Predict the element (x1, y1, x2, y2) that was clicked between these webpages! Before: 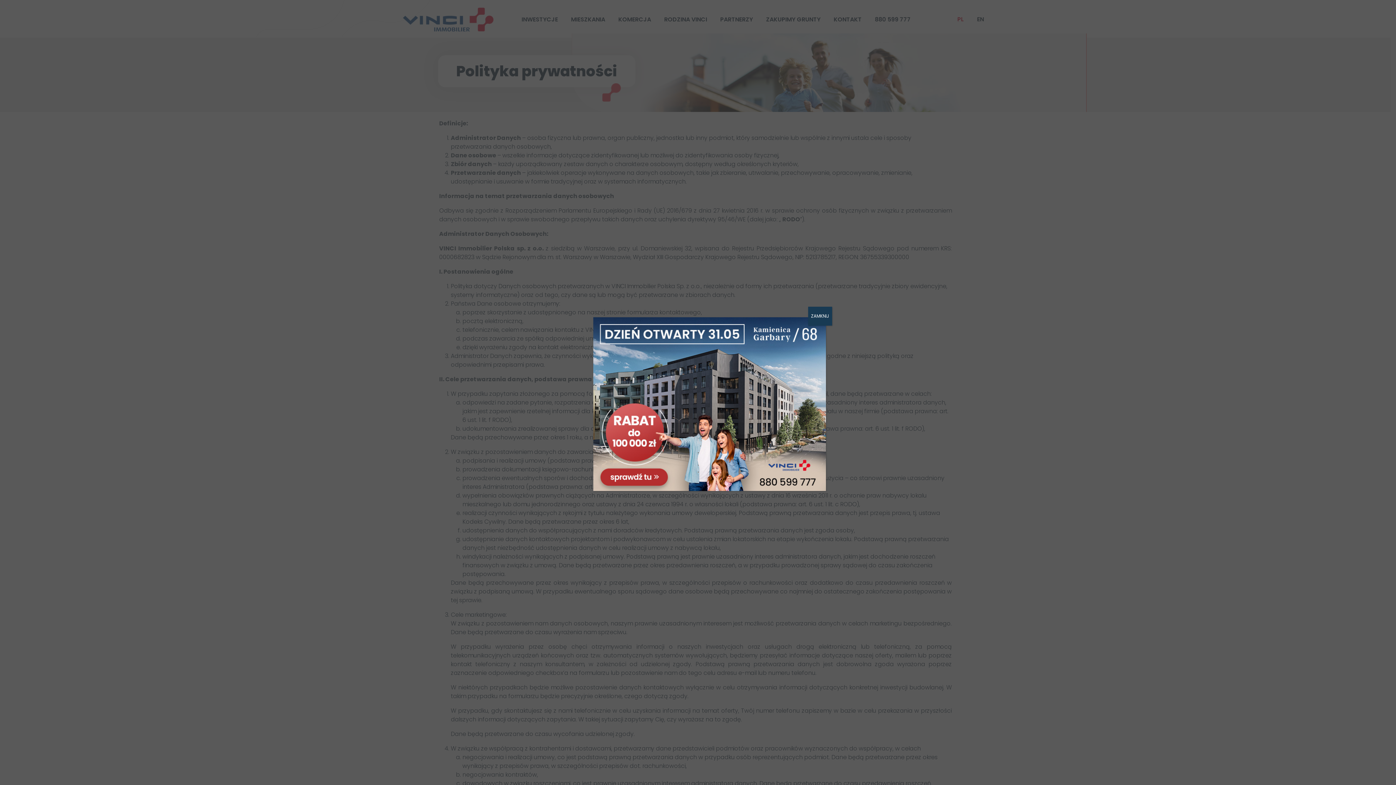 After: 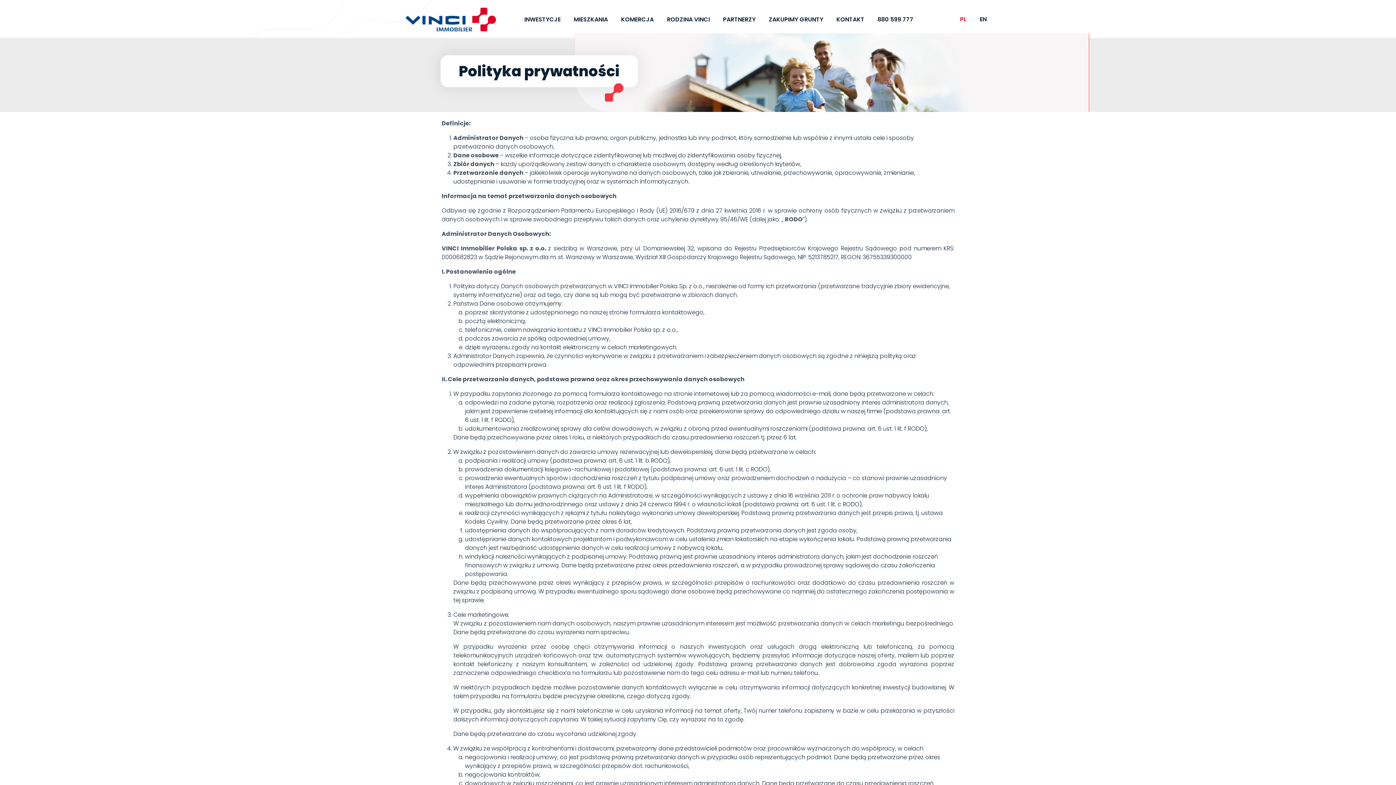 Action: label: Zamknij bbox: (808, 306, 832, 325)